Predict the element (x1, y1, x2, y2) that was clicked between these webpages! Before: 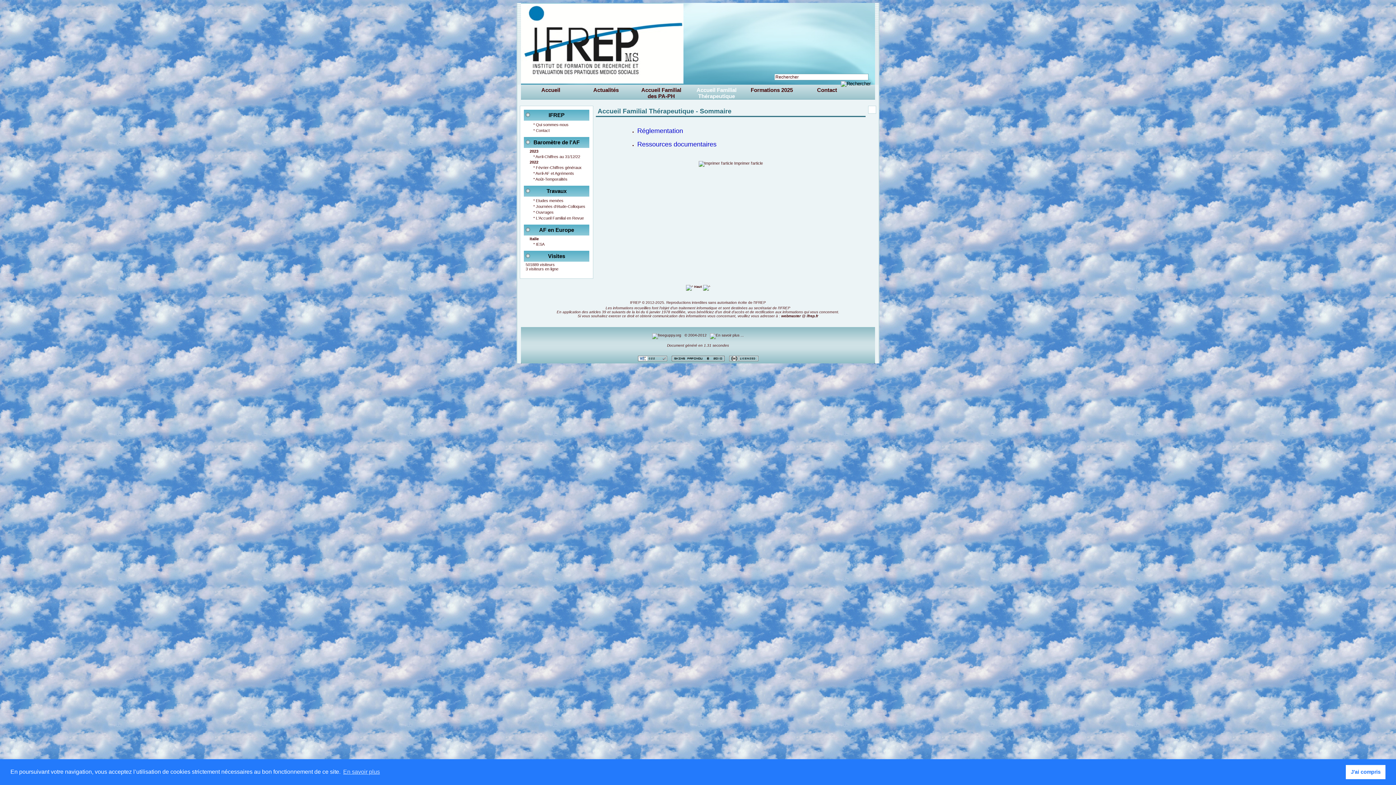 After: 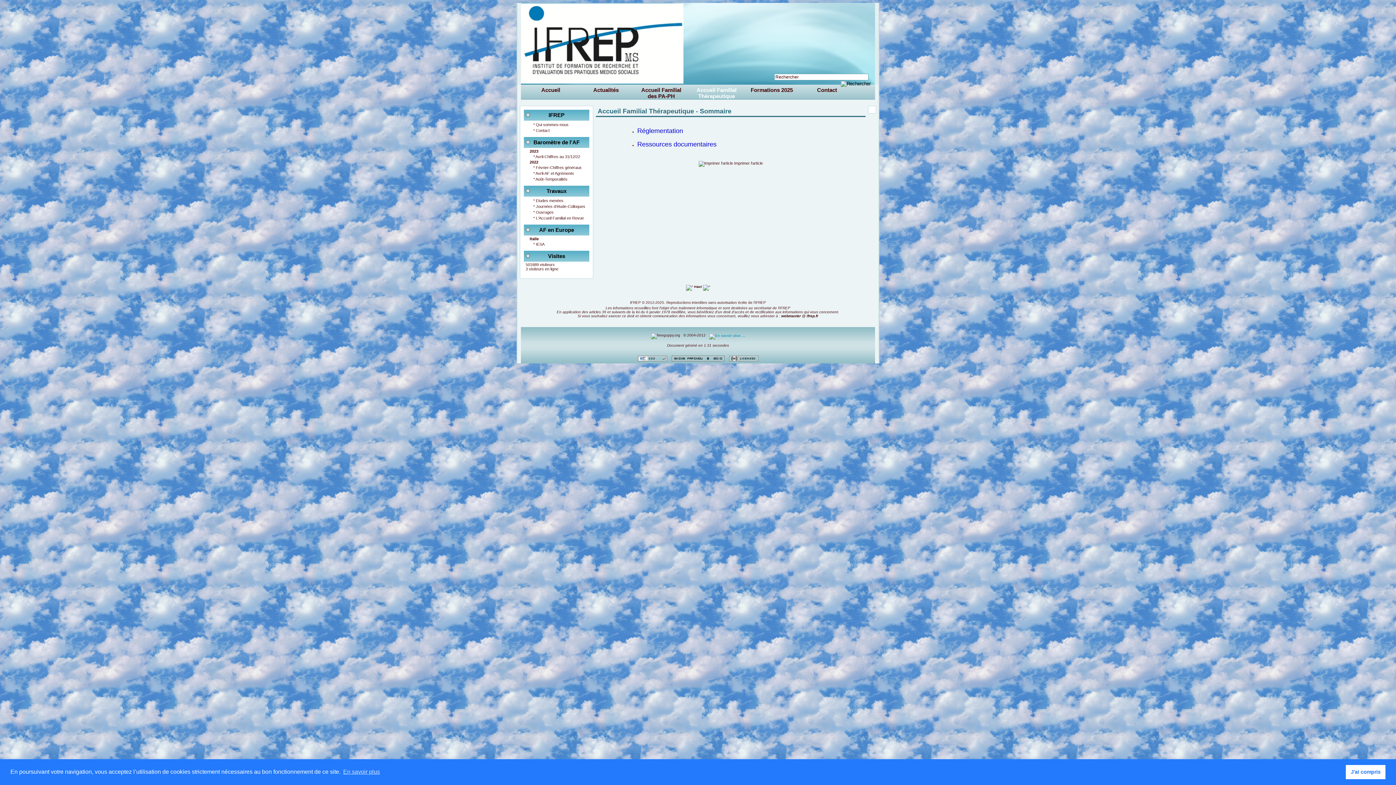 Action: label:   bbox: (710, 333, 745, 337)